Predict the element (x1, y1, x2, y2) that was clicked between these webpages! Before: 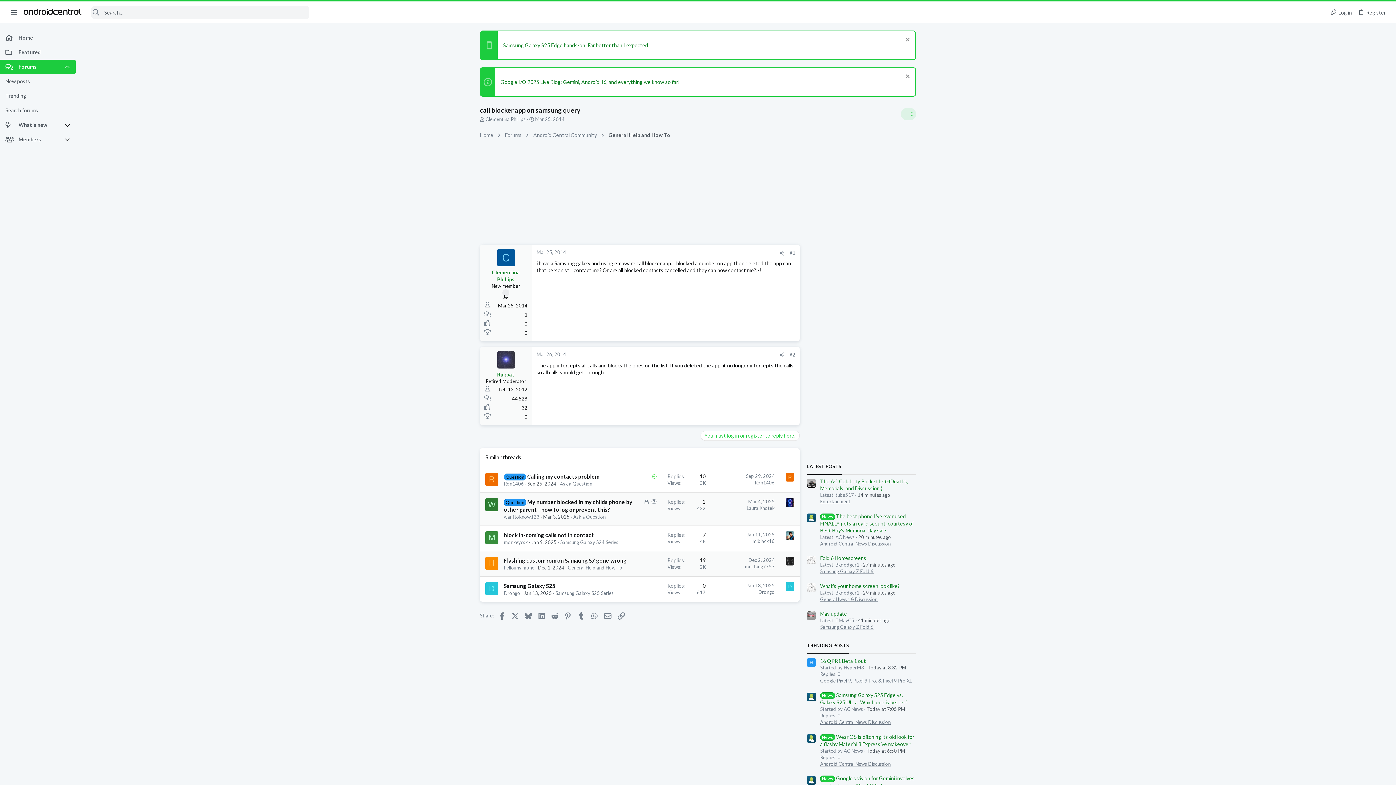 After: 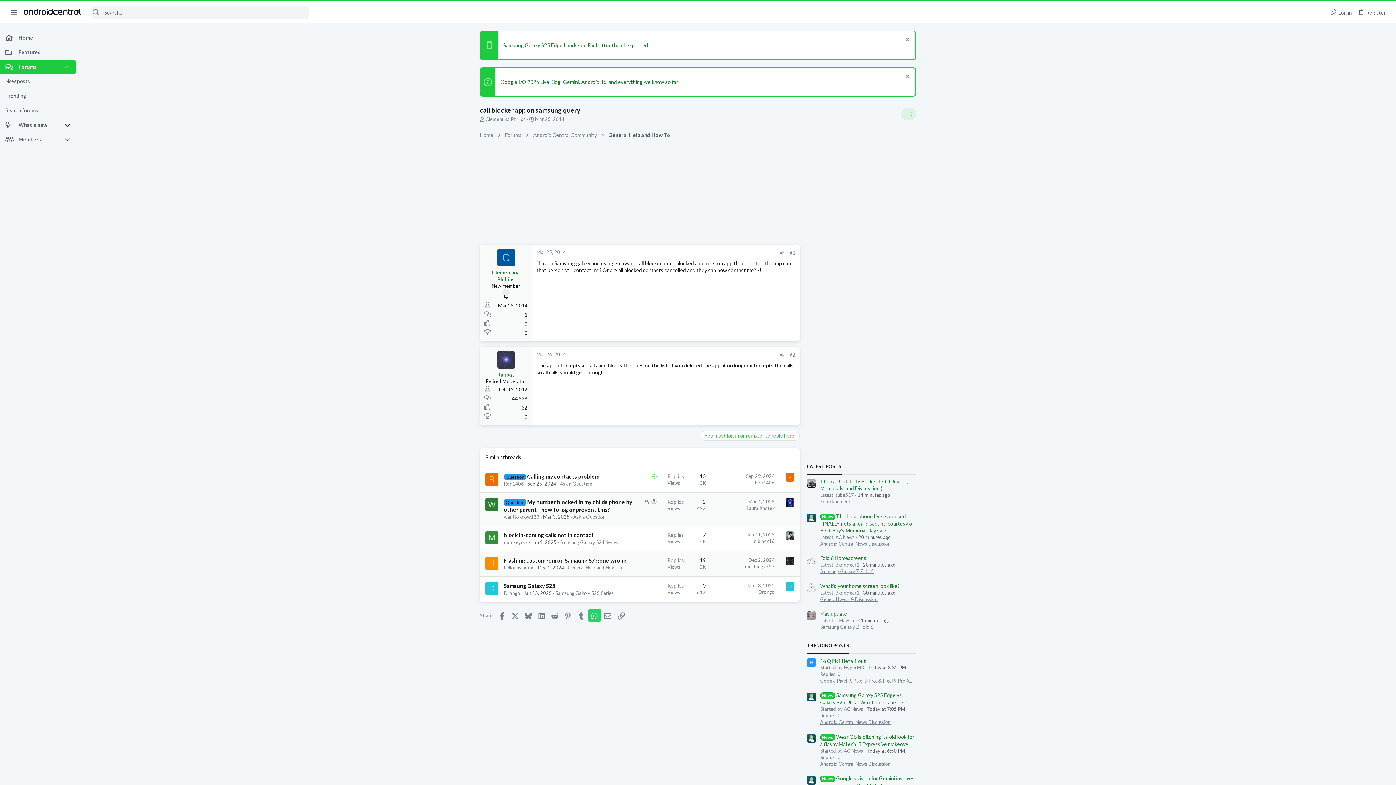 Action: bbox: (588, 609, 600, 622) label: WhatsApp